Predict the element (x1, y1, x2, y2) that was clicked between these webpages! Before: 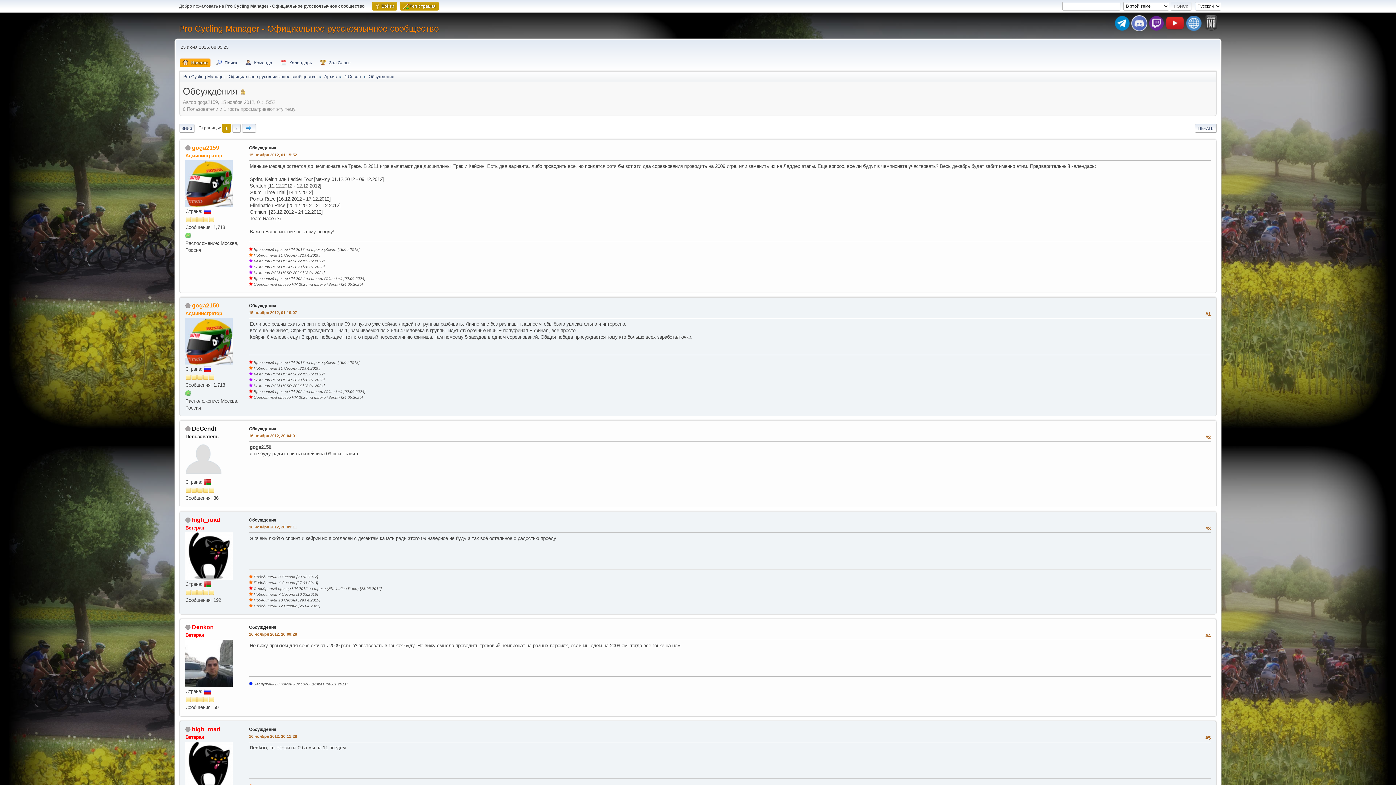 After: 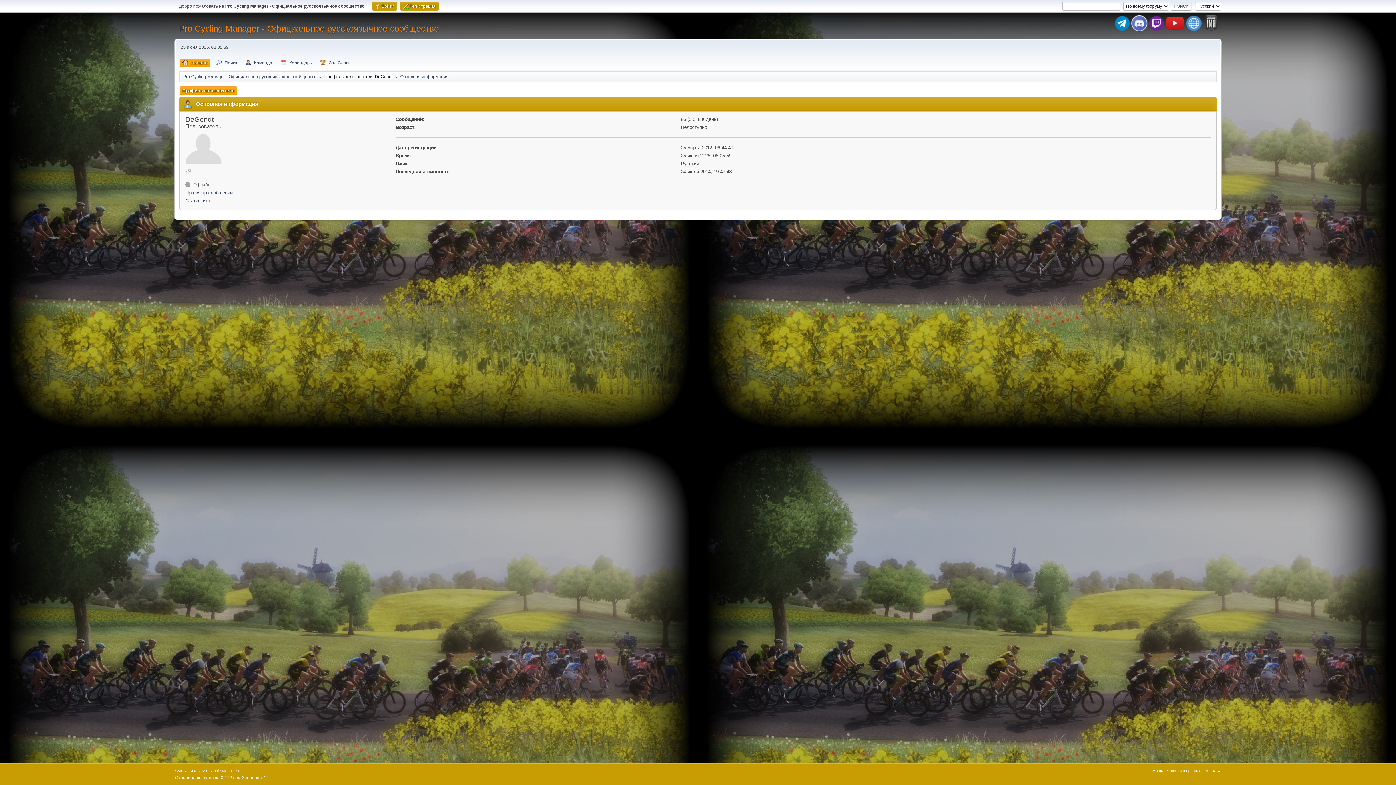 Action: bbox: (185, 456, 221, 461)